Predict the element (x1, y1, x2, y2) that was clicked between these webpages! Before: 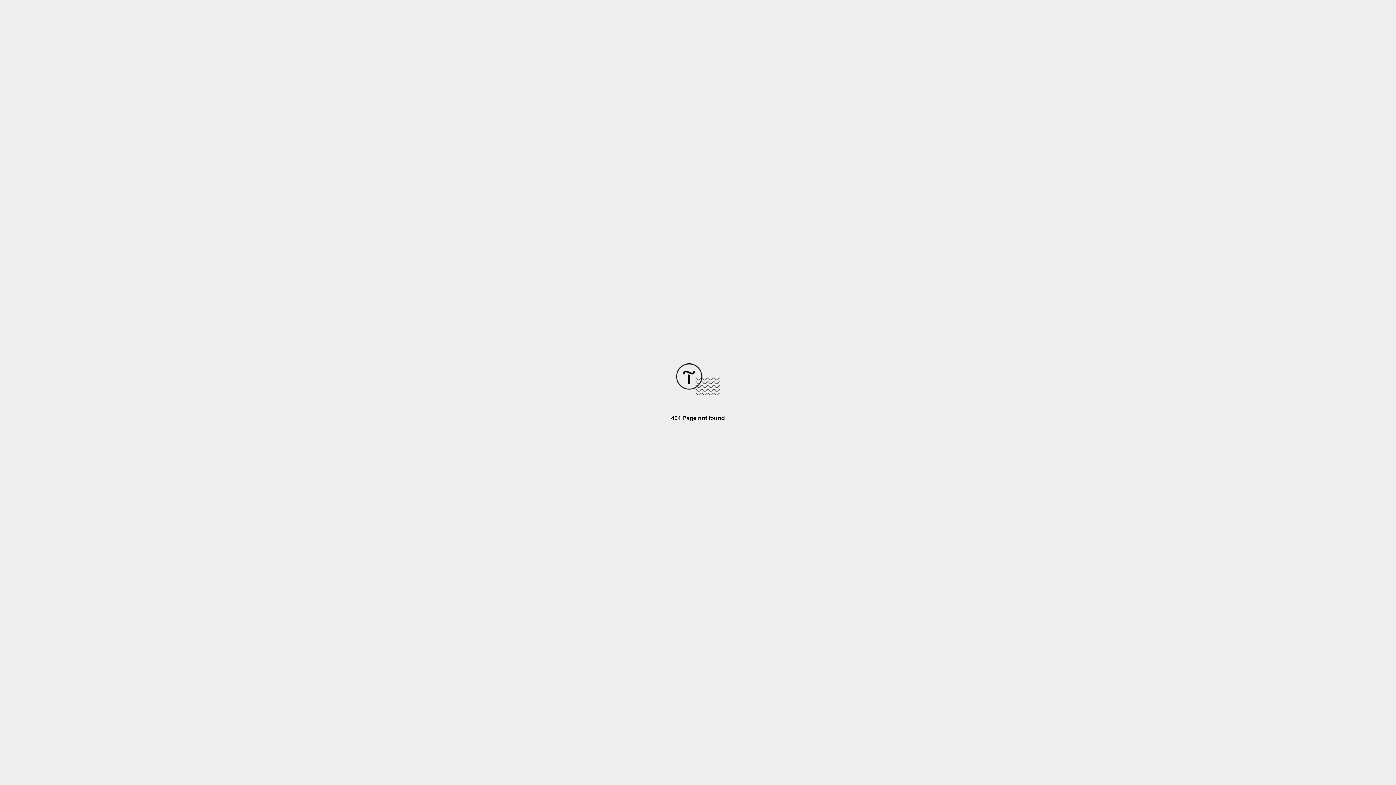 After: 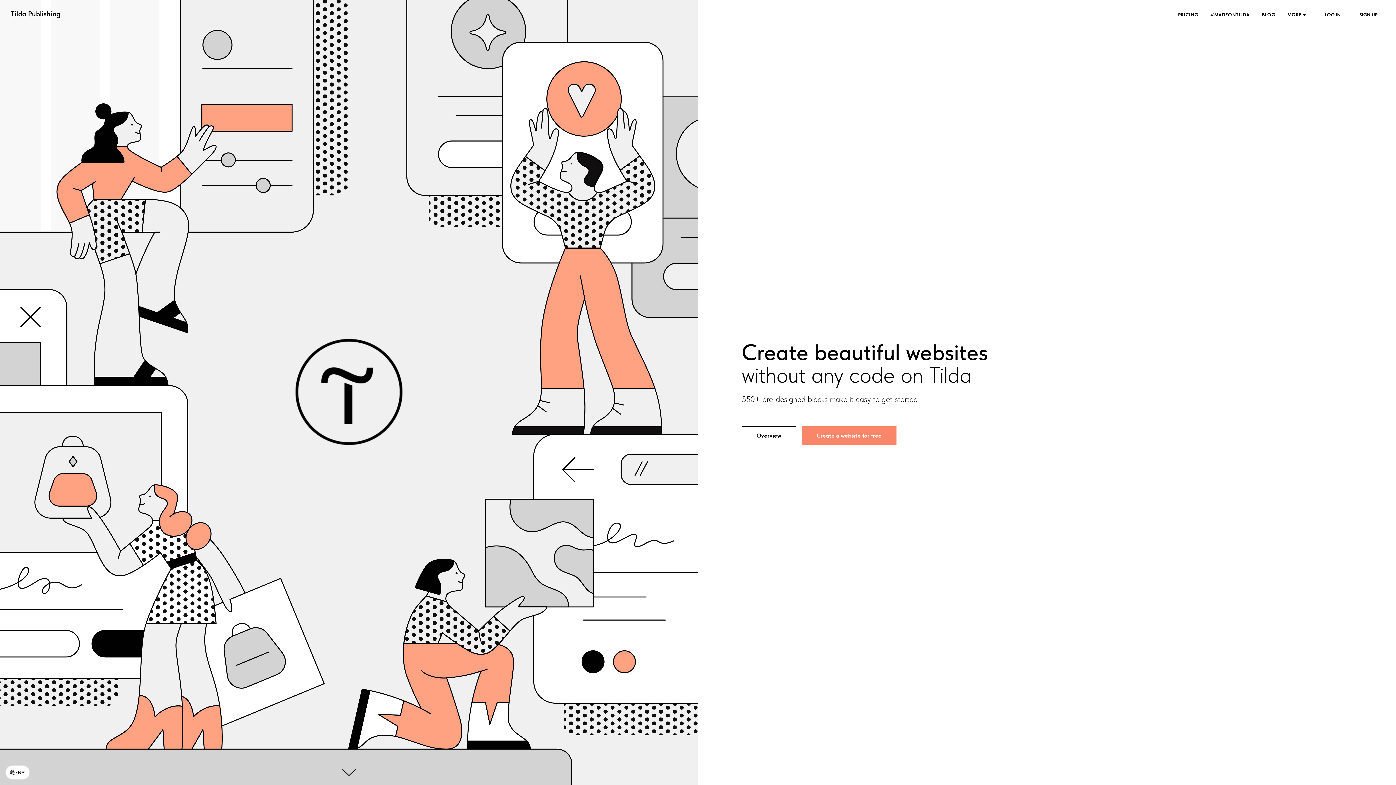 Action: bbox: (676, 390, 720, 396)